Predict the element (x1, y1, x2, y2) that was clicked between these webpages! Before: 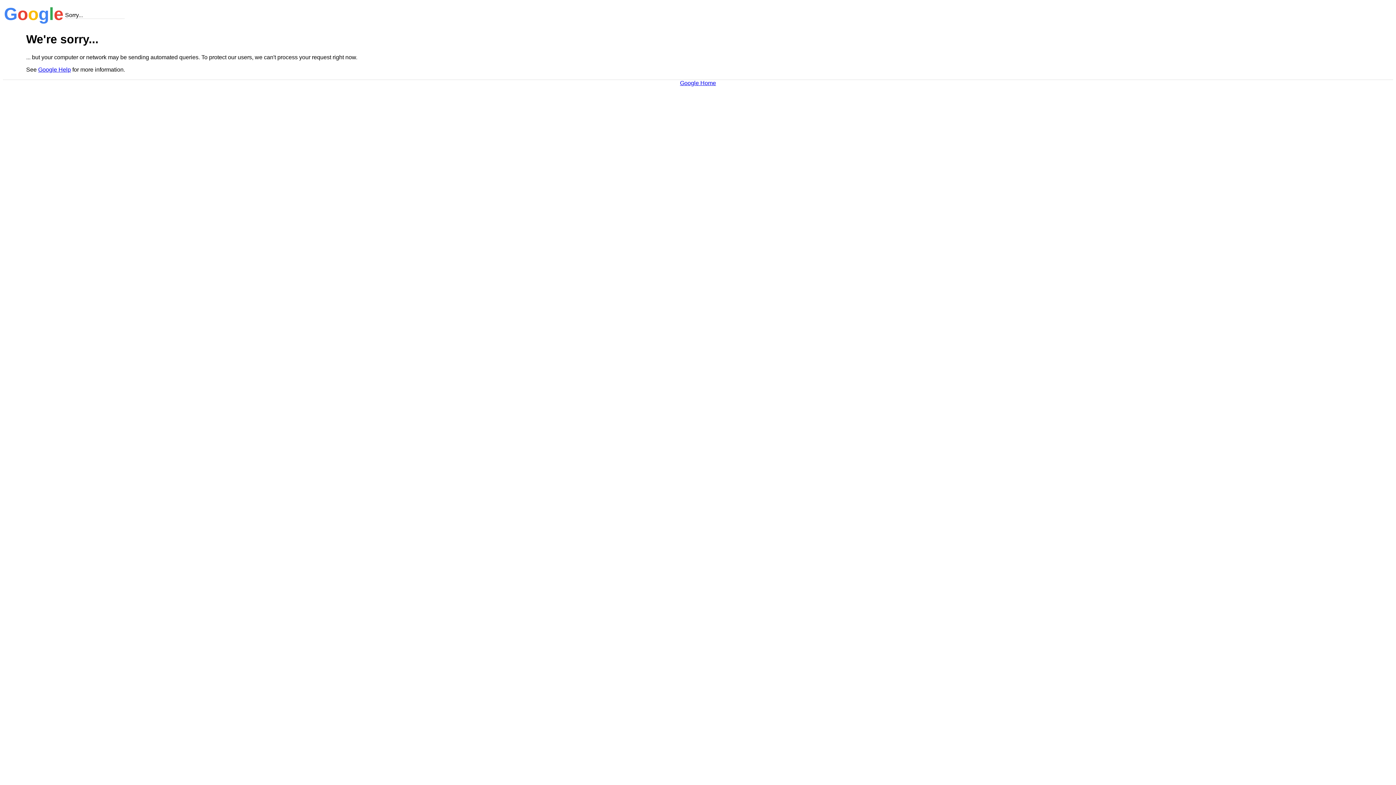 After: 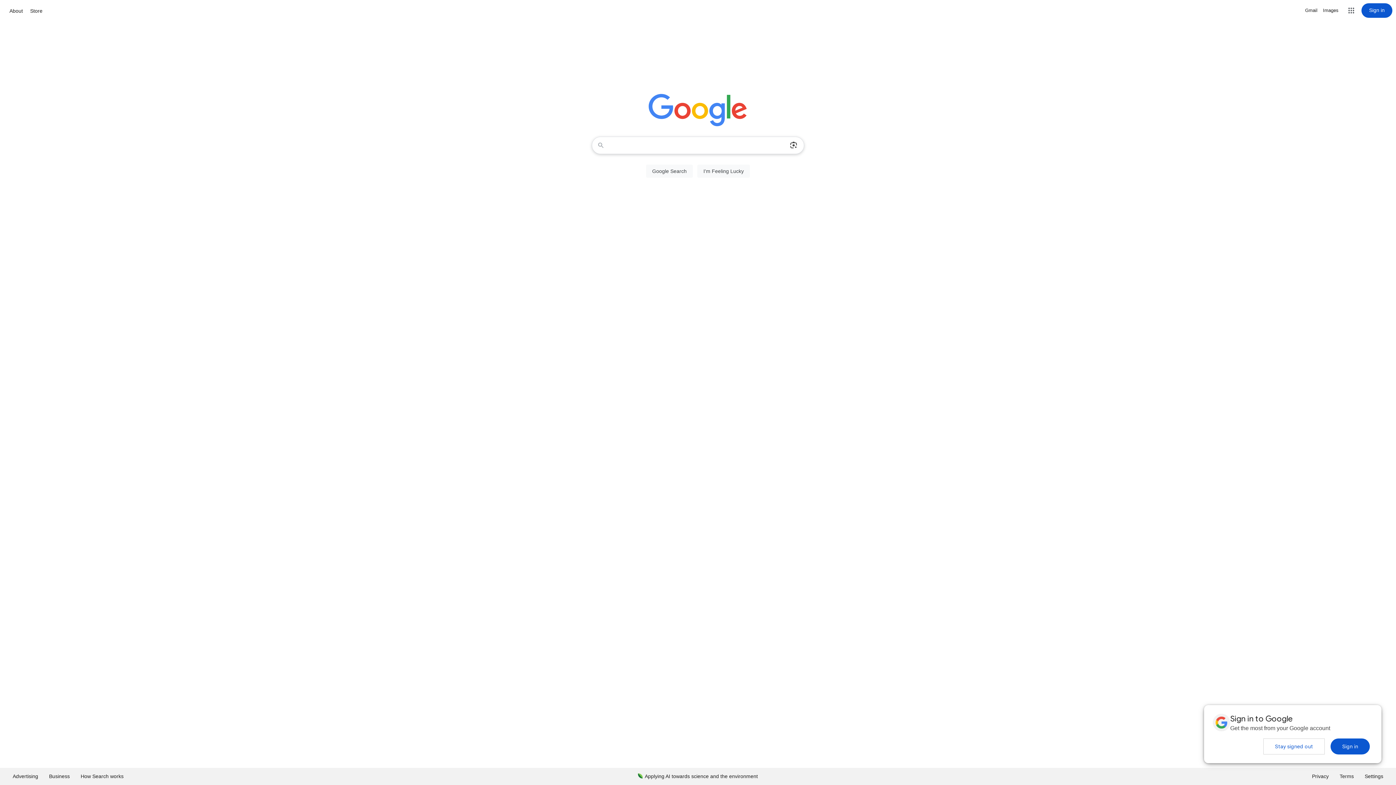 Action: bbox: (680, 79, 716, 86) label: Google Home